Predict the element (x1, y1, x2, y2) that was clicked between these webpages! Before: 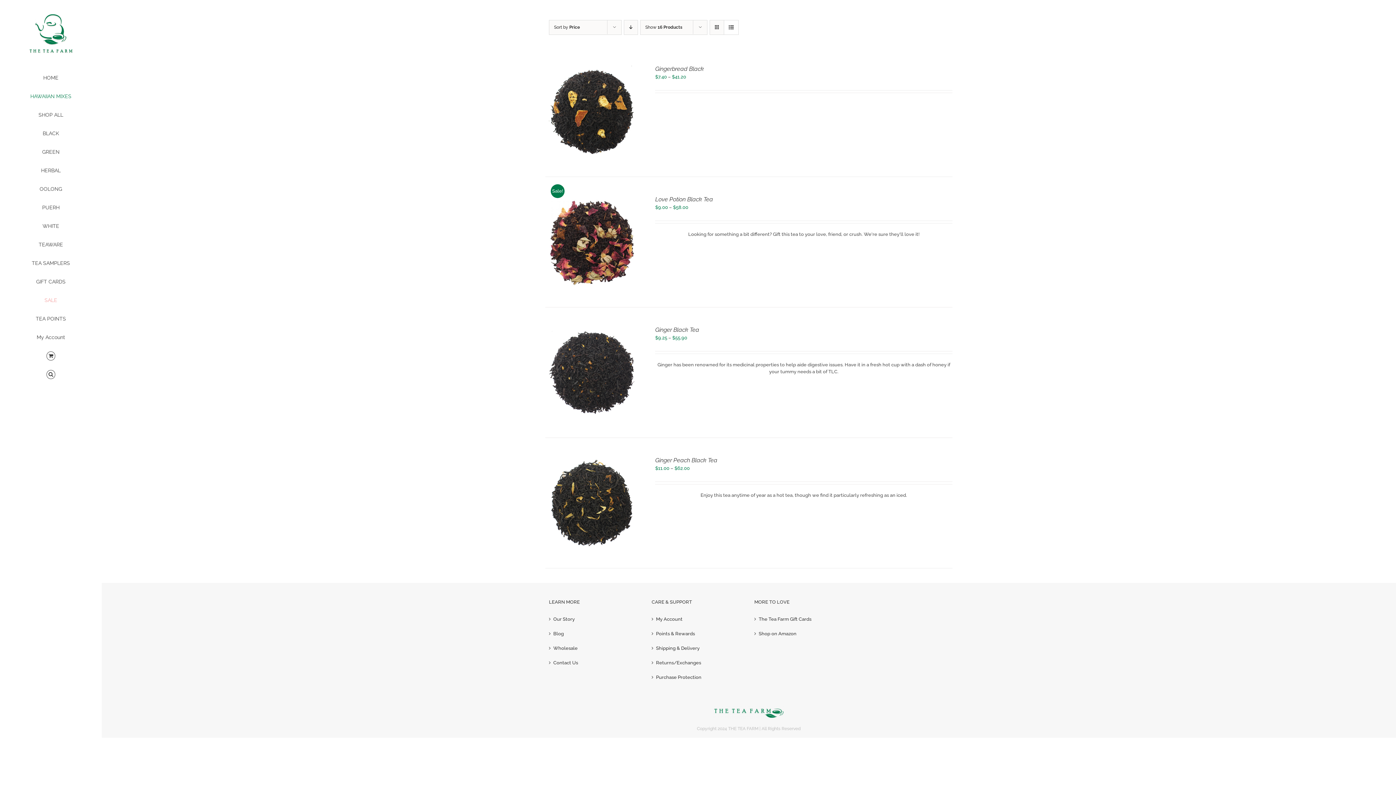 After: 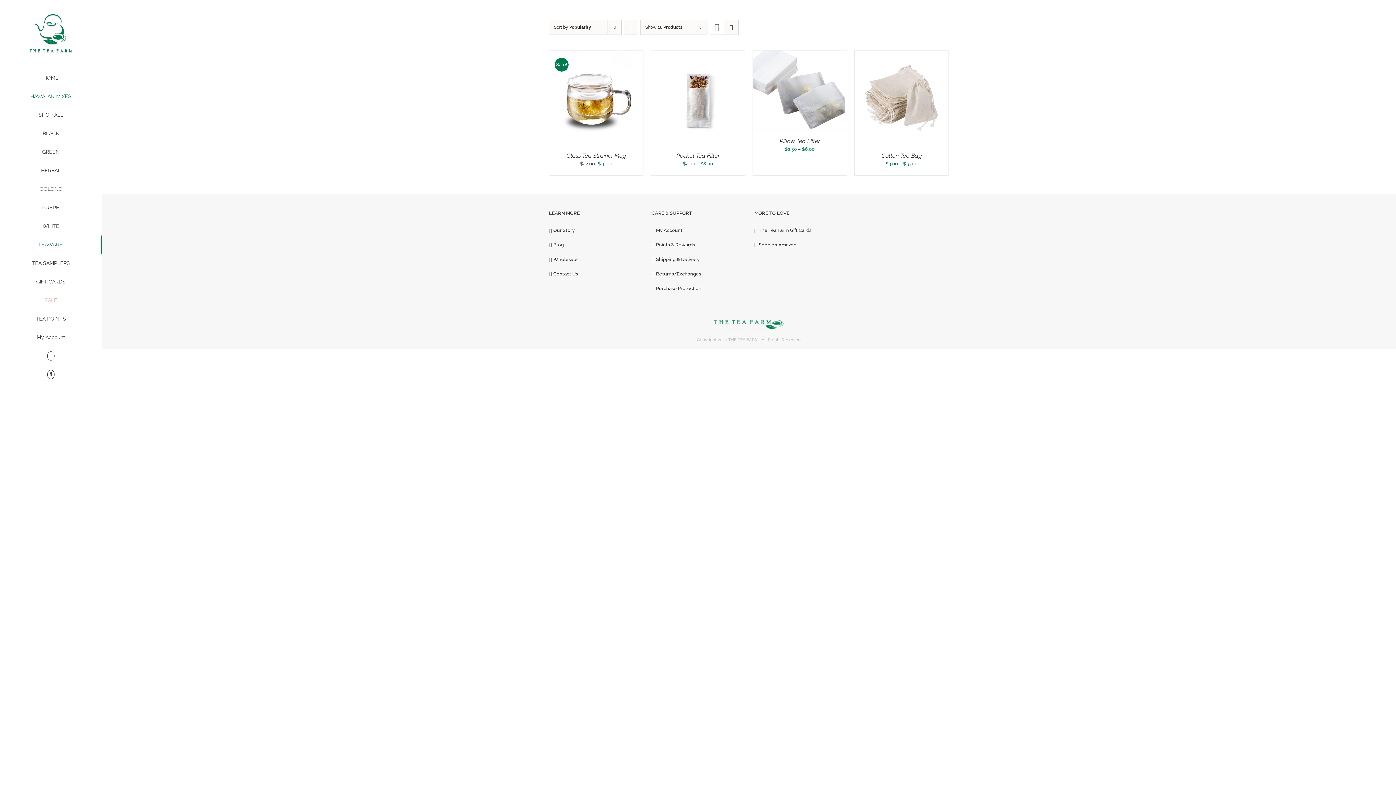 Action: label: TEAWARE bbox: (0, 235, 101, 254)